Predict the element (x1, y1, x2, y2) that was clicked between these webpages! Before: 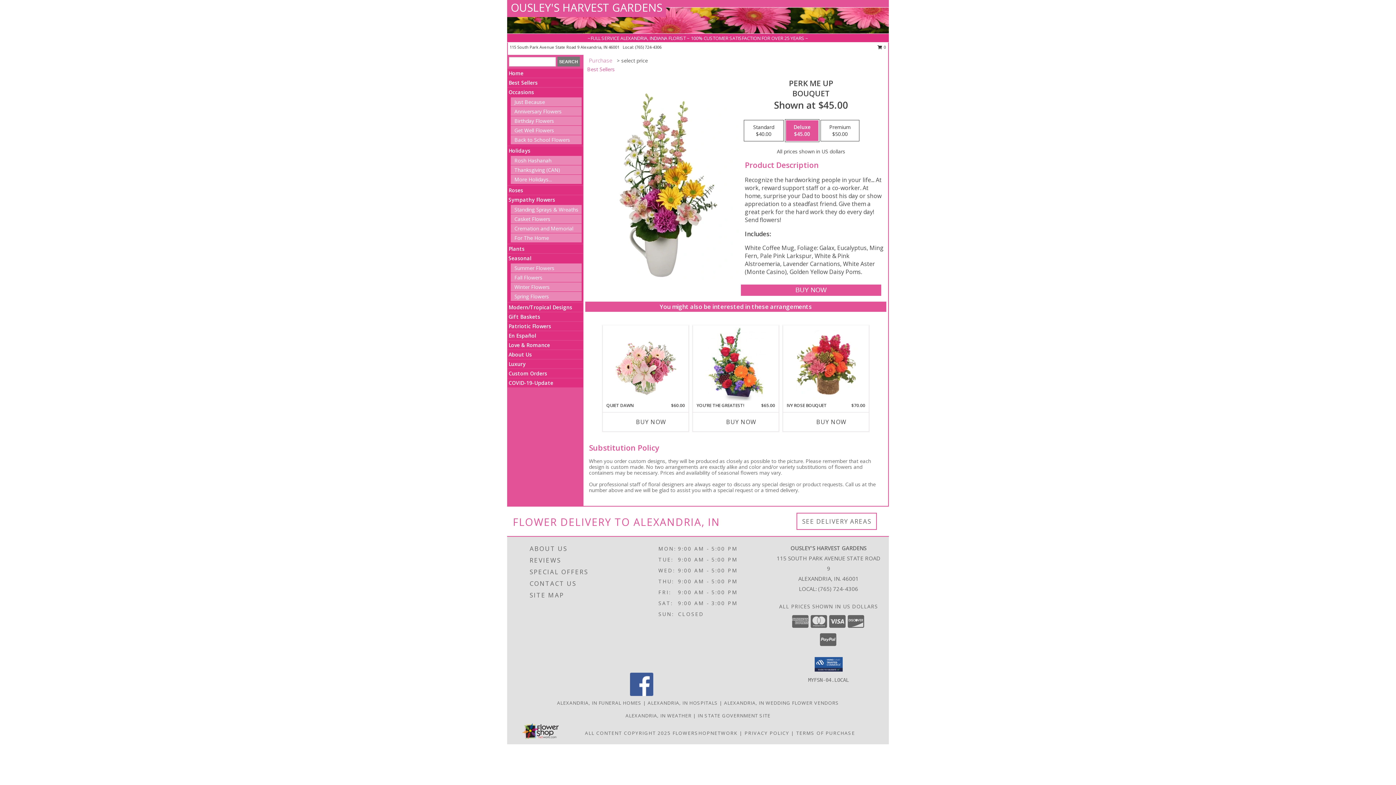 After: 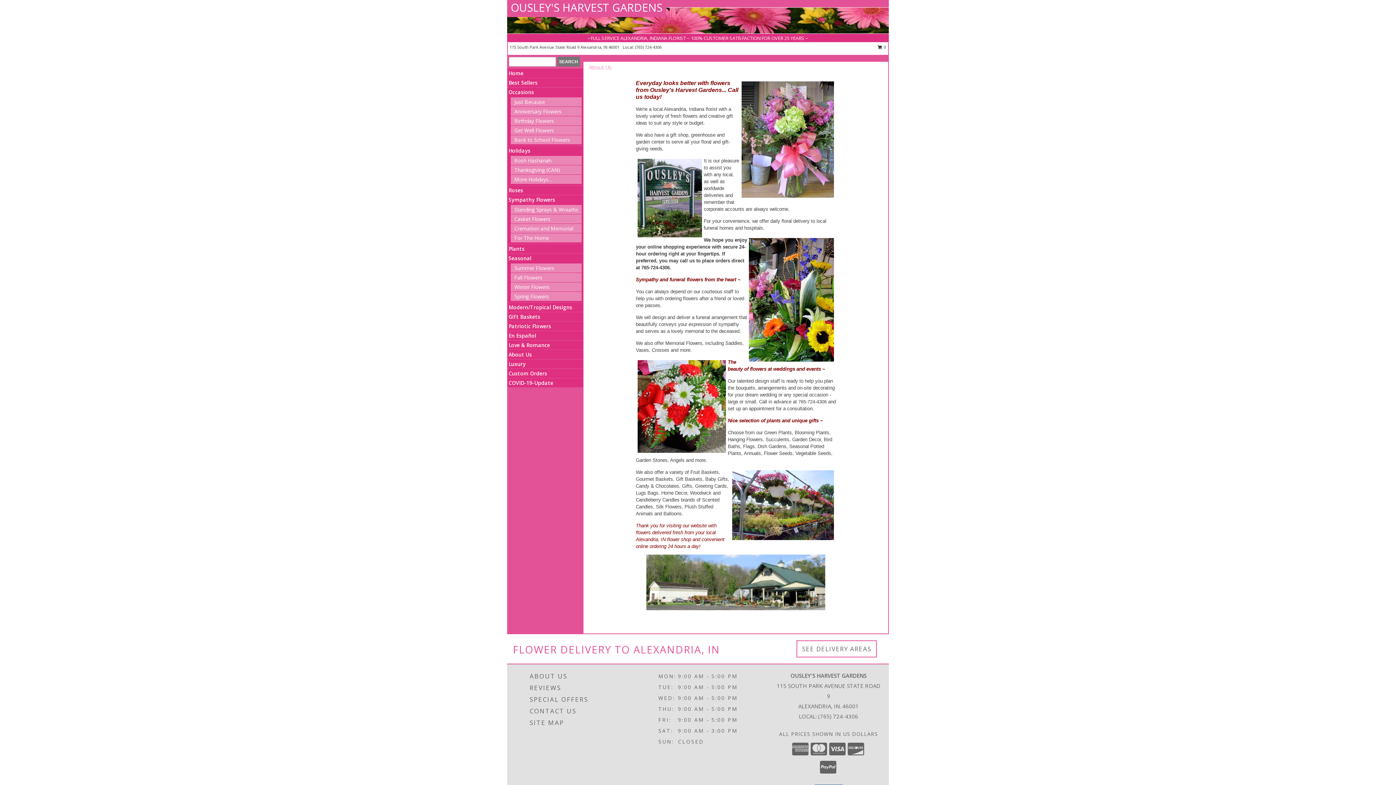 Action: bbox: (529, 543, 635, 554) label: ABOUT US